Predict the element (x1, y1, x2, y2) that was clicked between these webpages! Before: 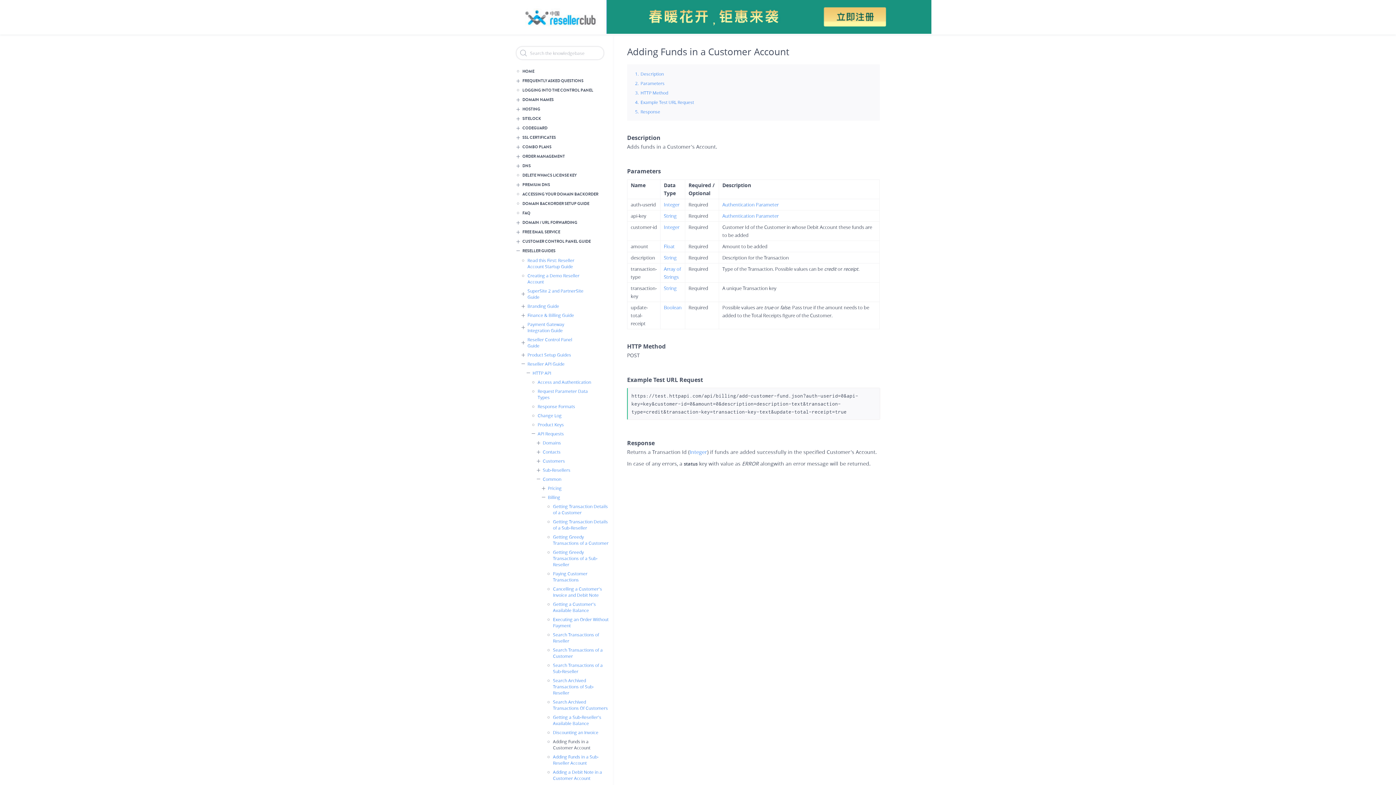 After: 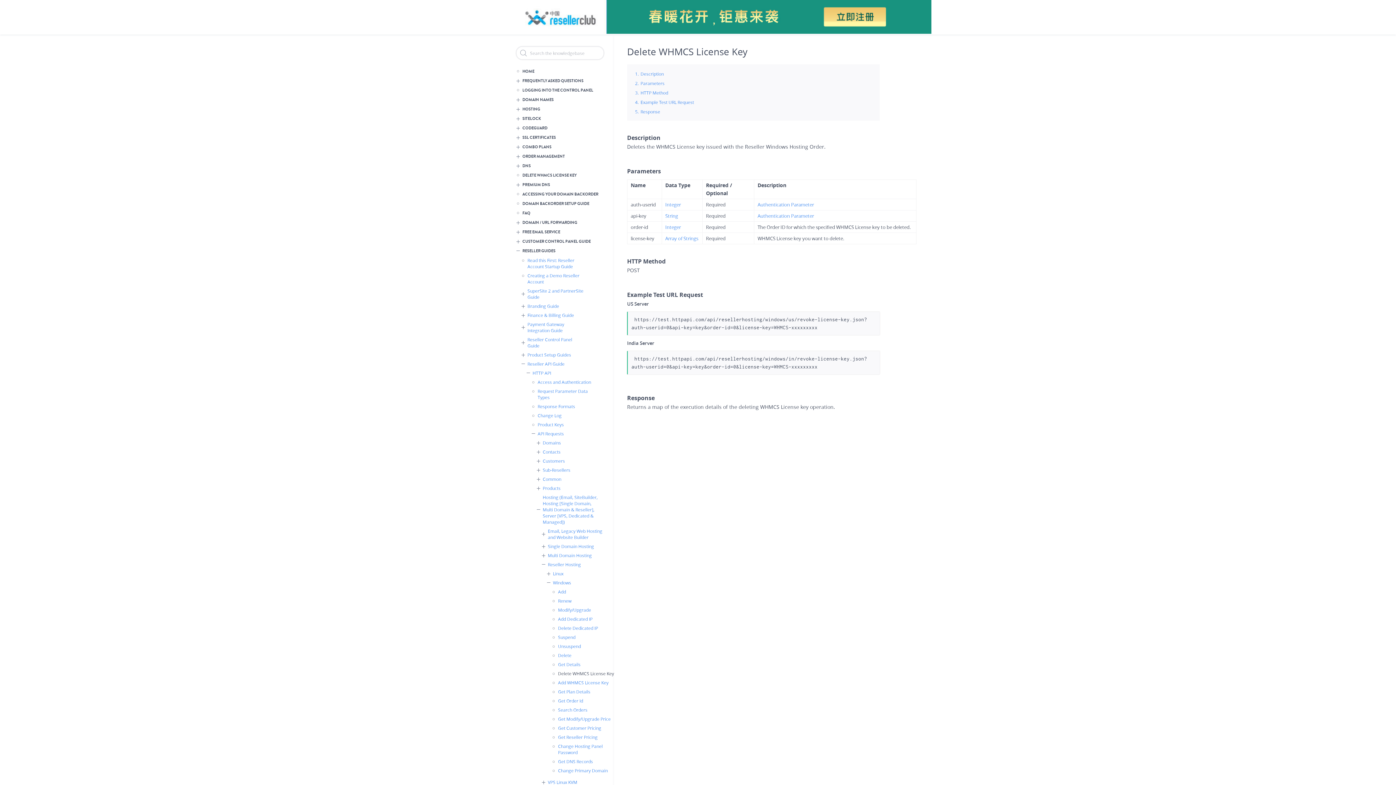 Action: bbox: (516, 172, 598, 178) label: DELETE WHMCS LICENSE KEY